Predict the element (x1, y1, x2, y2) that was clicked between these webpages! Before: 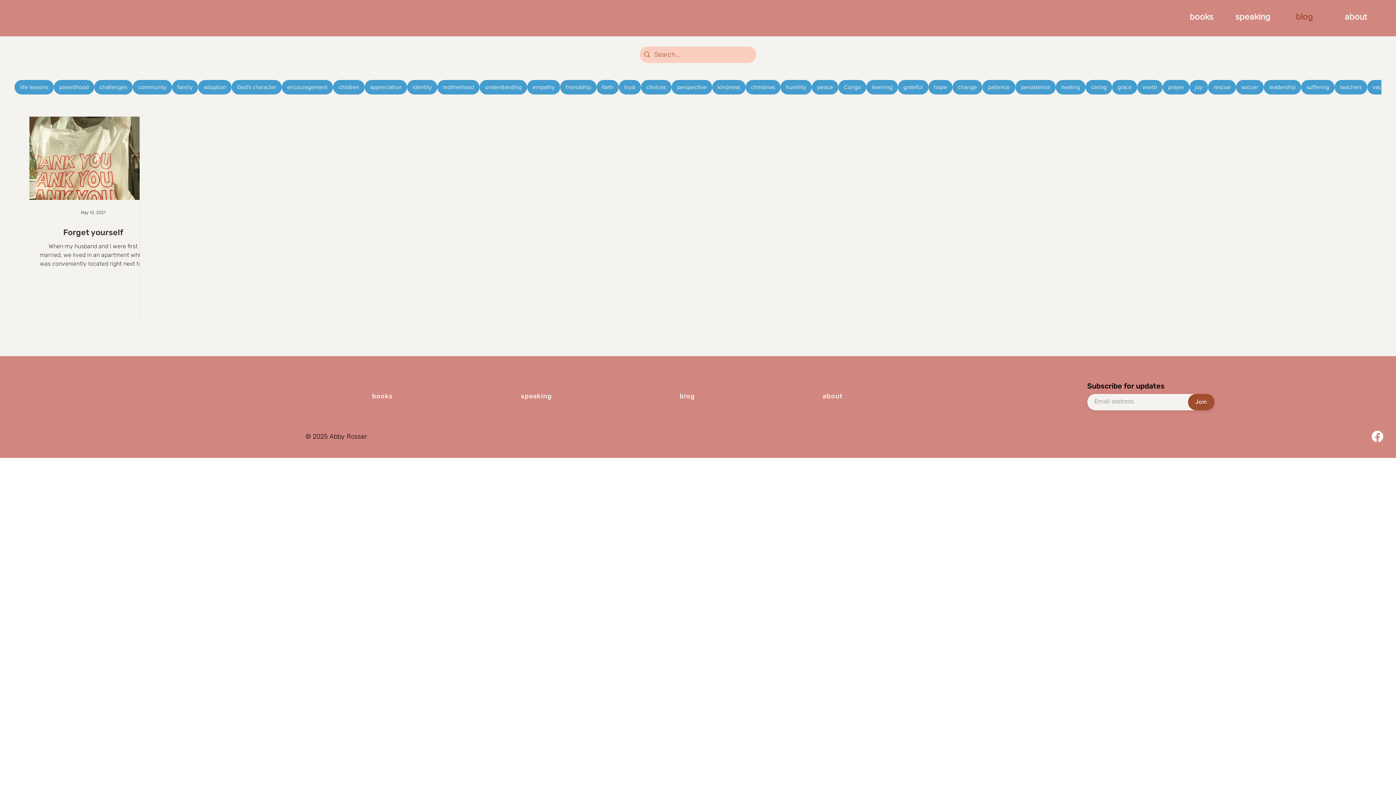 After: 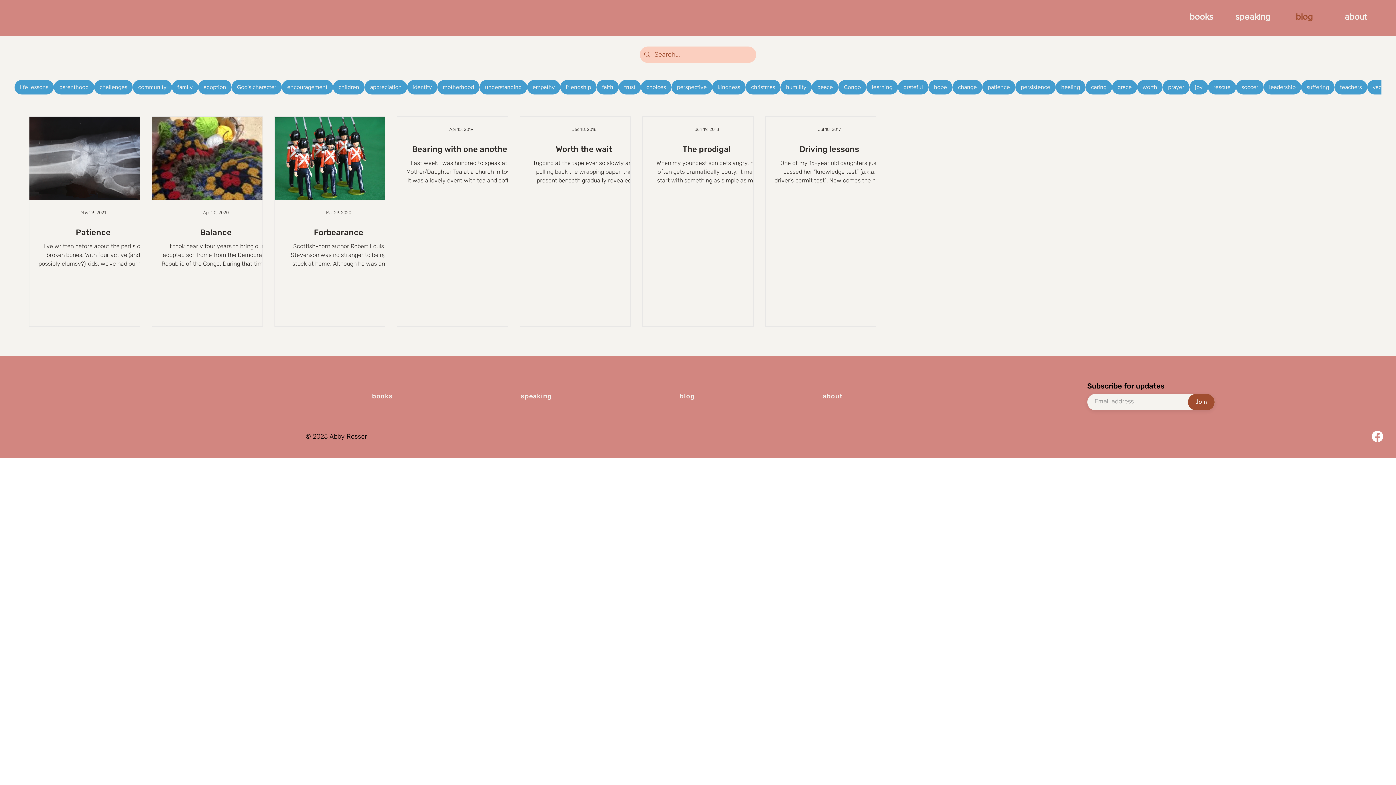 Action: label: patience bbox: (982, 80, 1015, 94)